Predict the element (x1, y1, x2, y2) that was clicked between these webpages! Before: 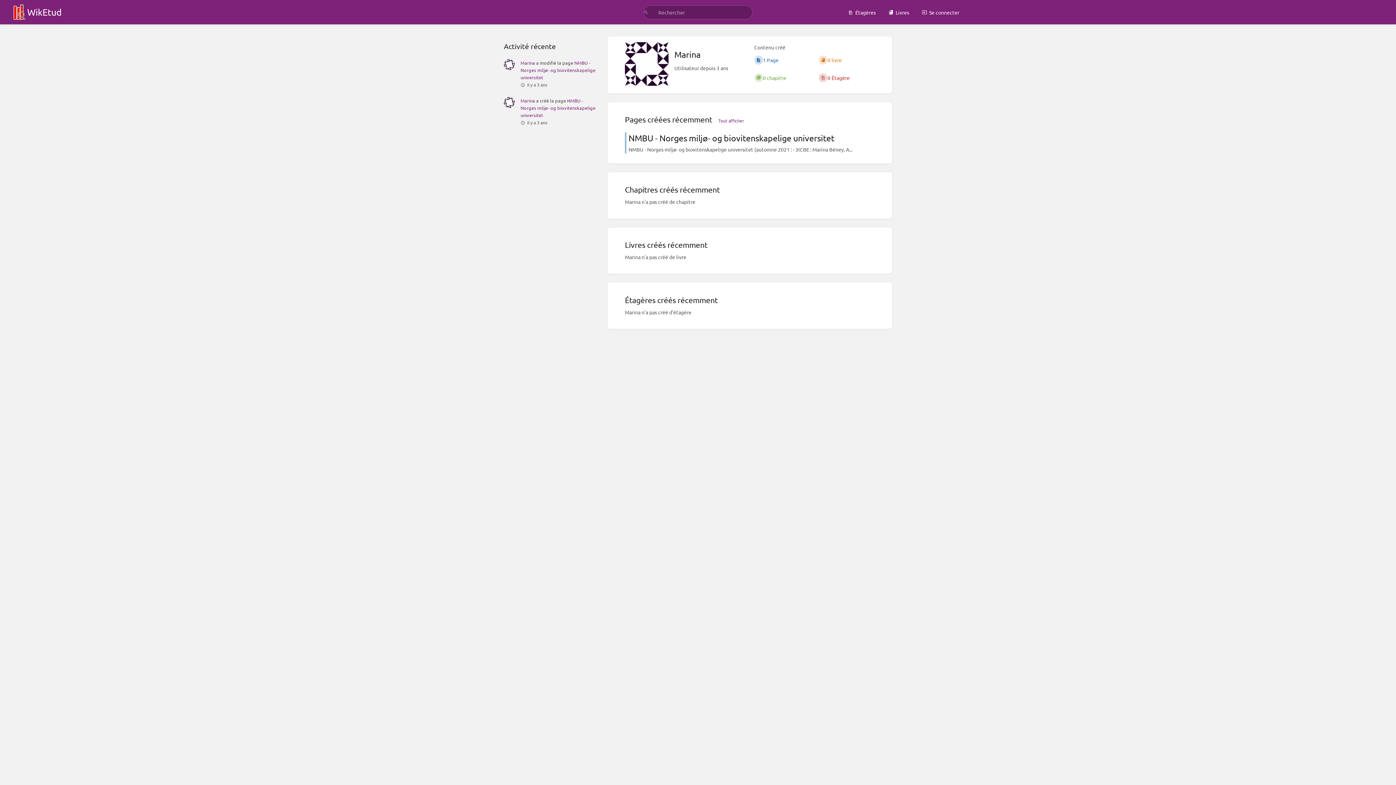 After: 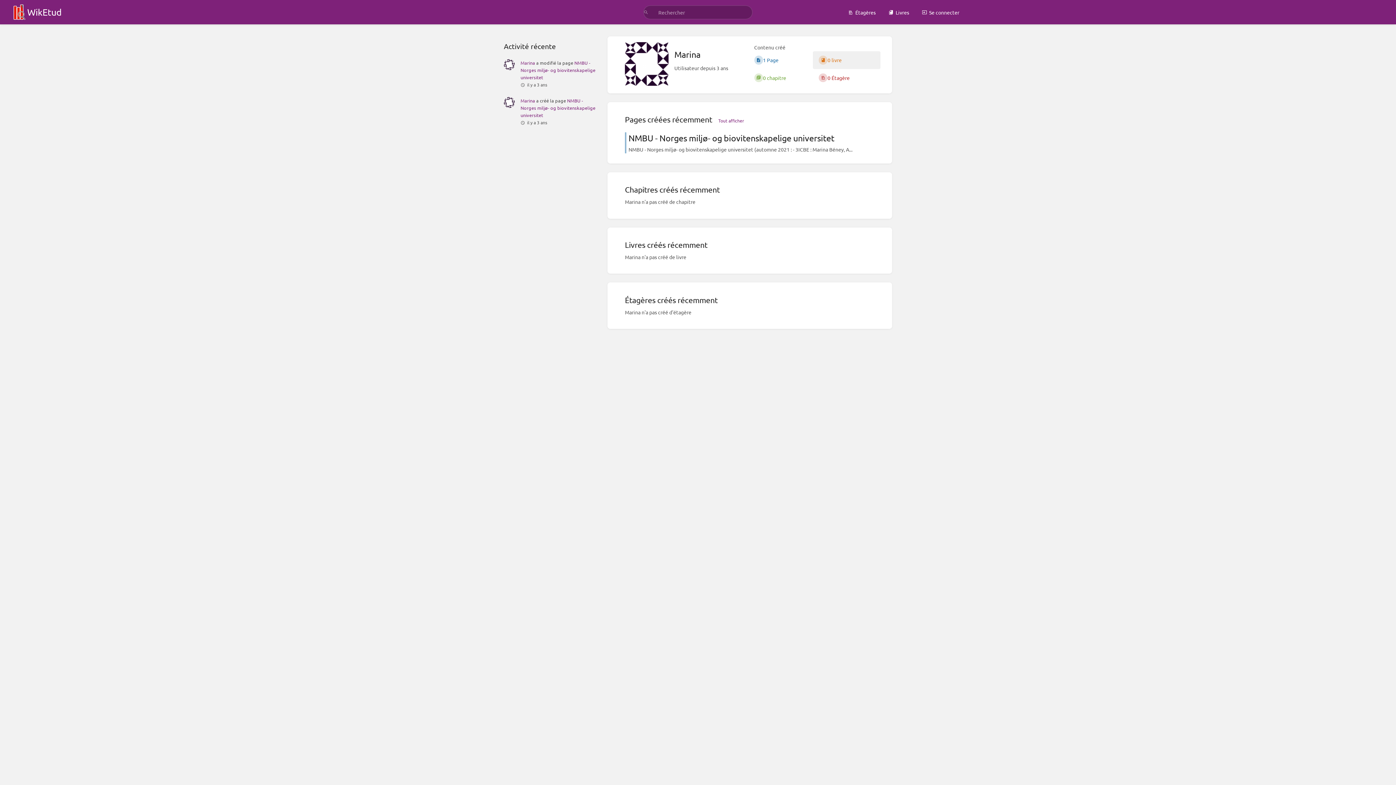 Action: label: 0 livre bbox: (813, 51, 880, 68)